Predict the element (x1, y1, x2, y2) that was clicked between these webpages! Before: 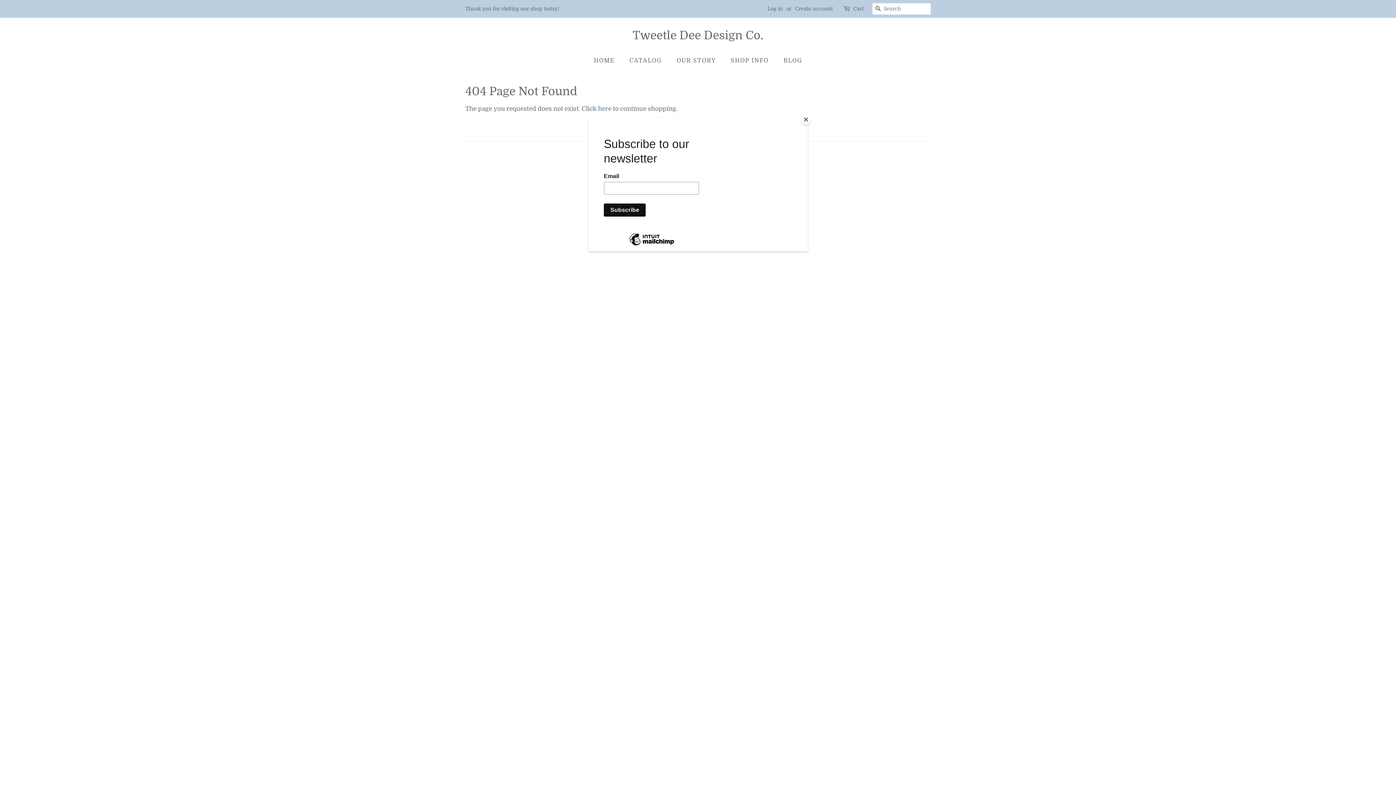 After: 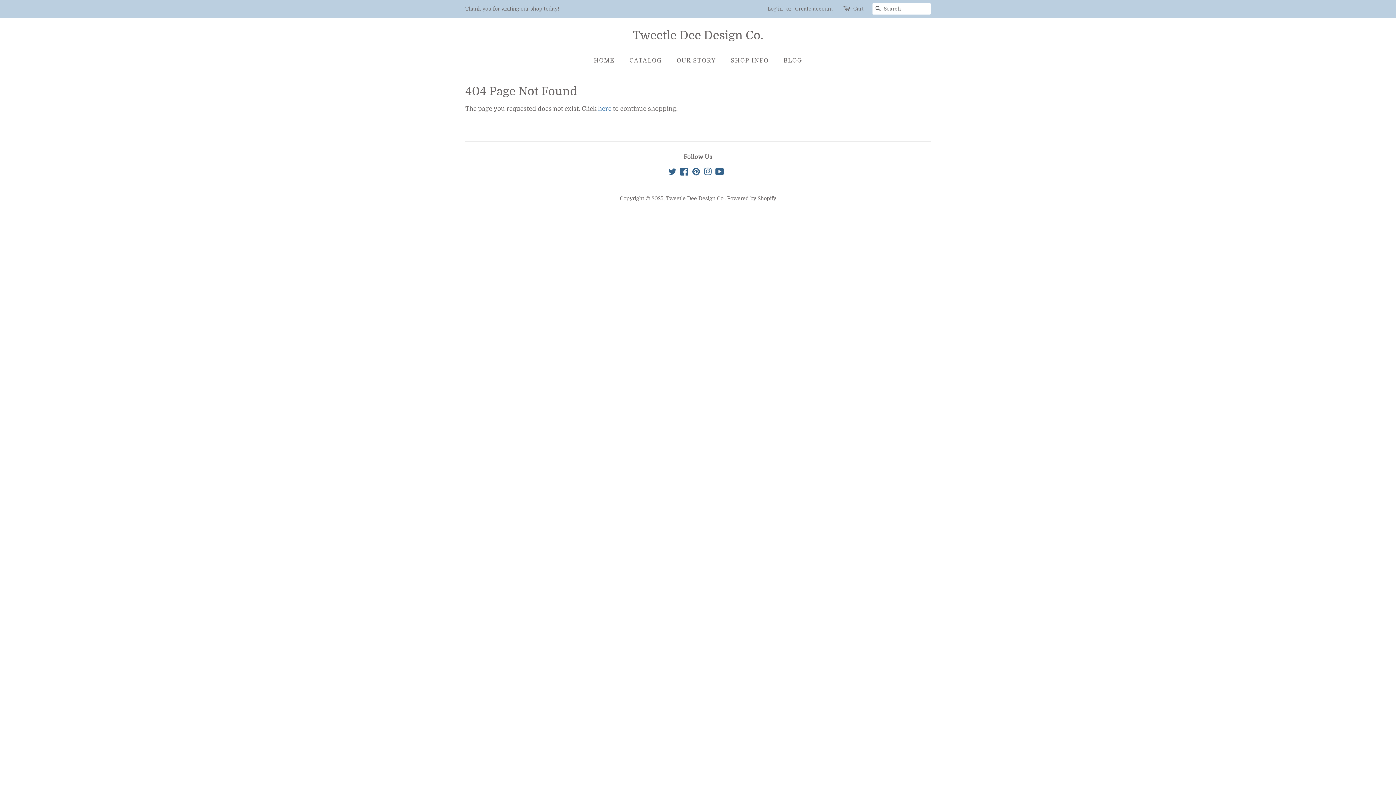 Action: bbox: (800, 114, 811, 125) label: Close